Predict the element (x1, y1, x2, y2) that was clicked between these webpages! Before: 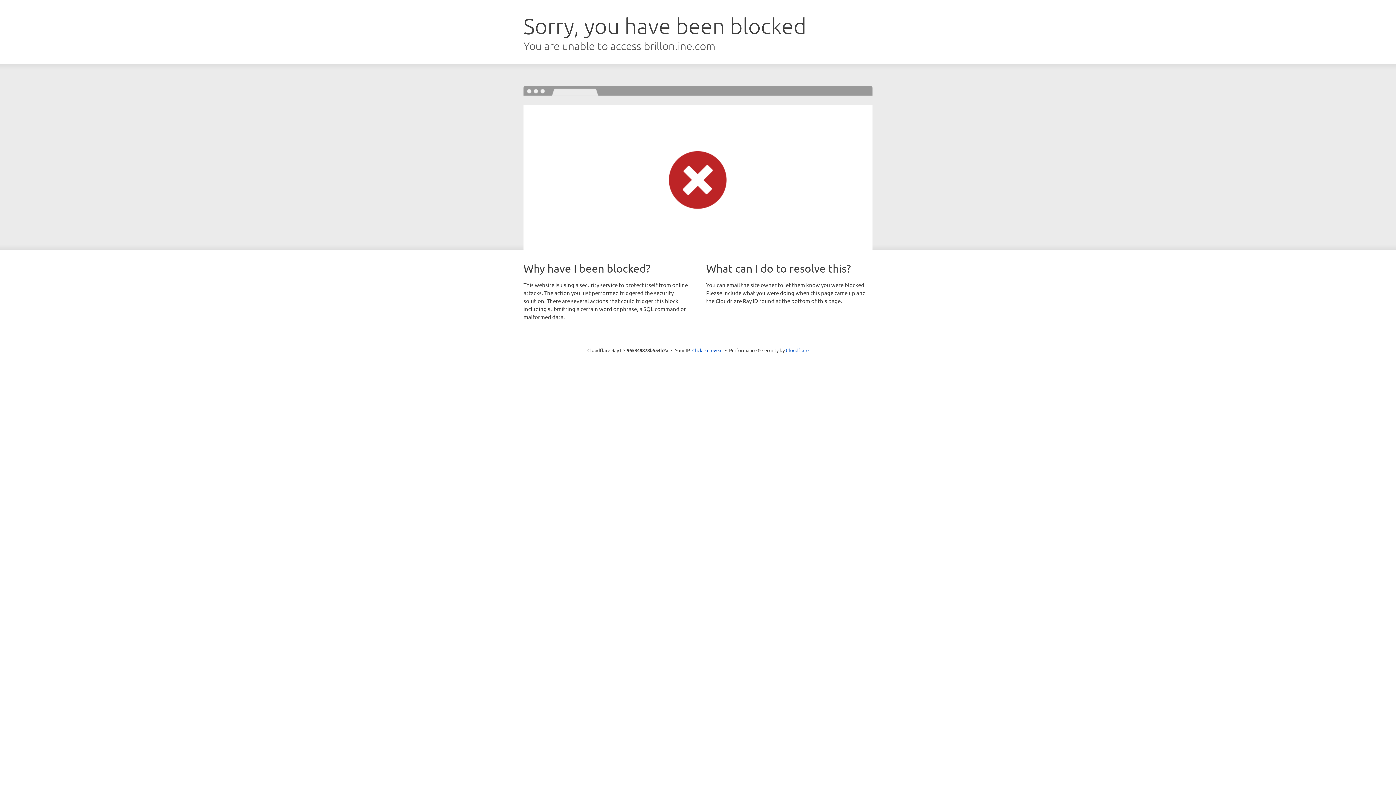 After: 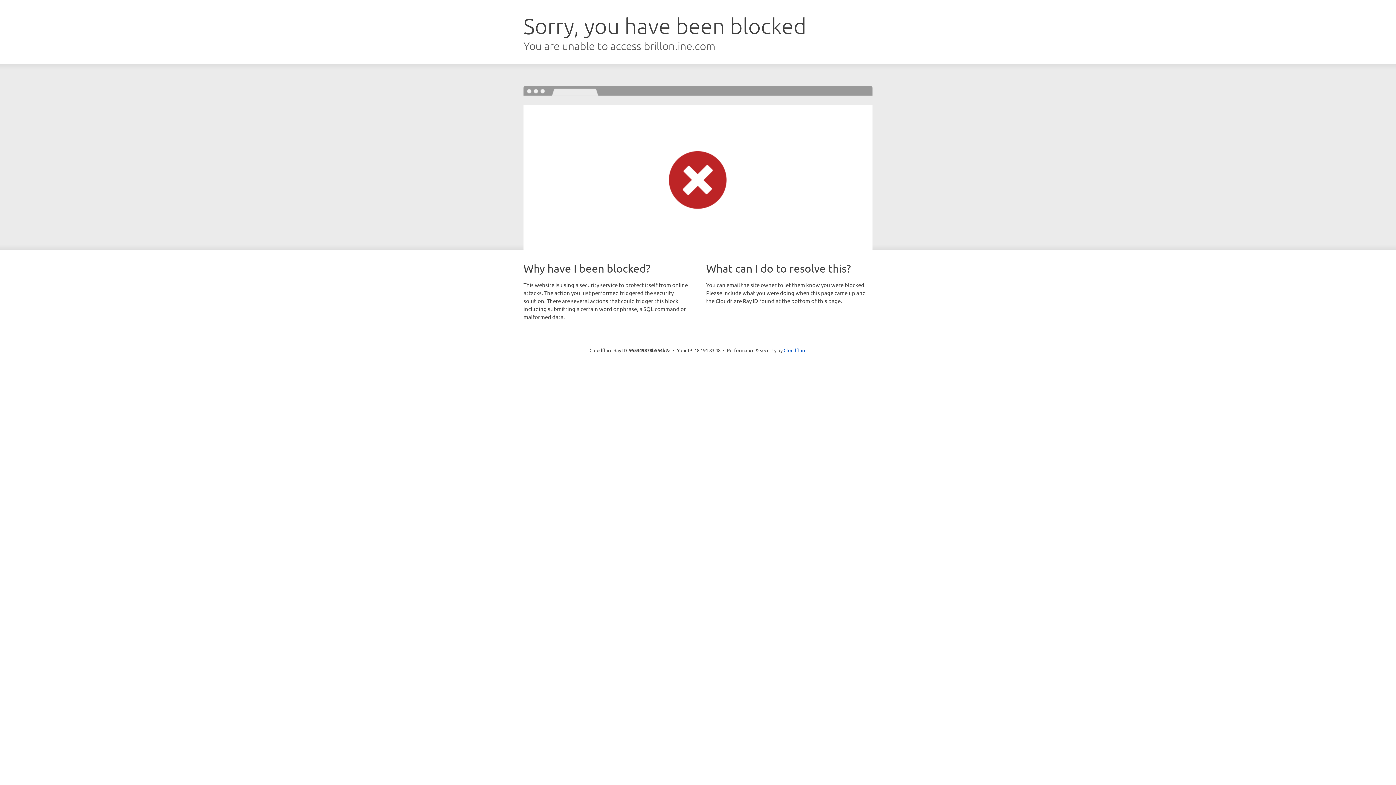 Action: label: Click to reveal bbox: (692, 346, 722, 353)